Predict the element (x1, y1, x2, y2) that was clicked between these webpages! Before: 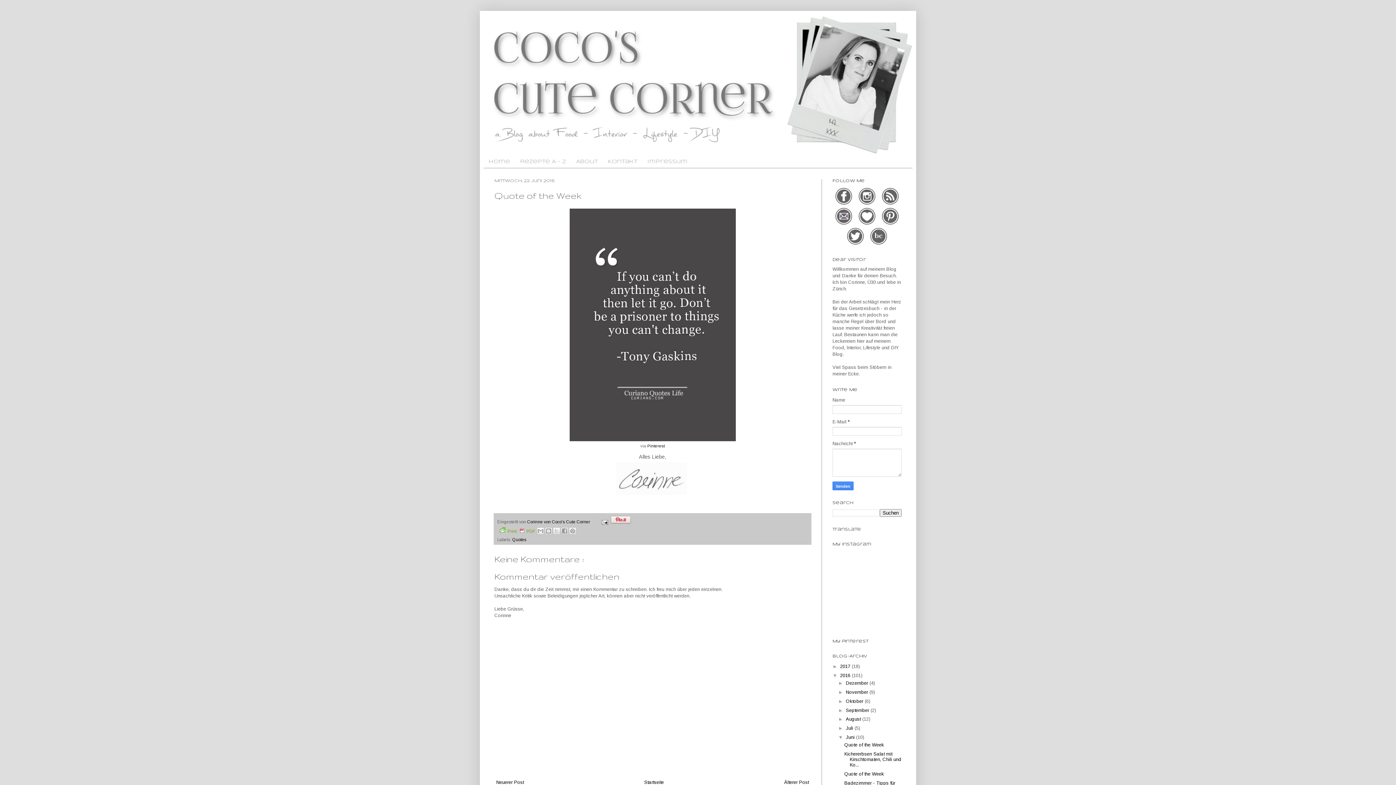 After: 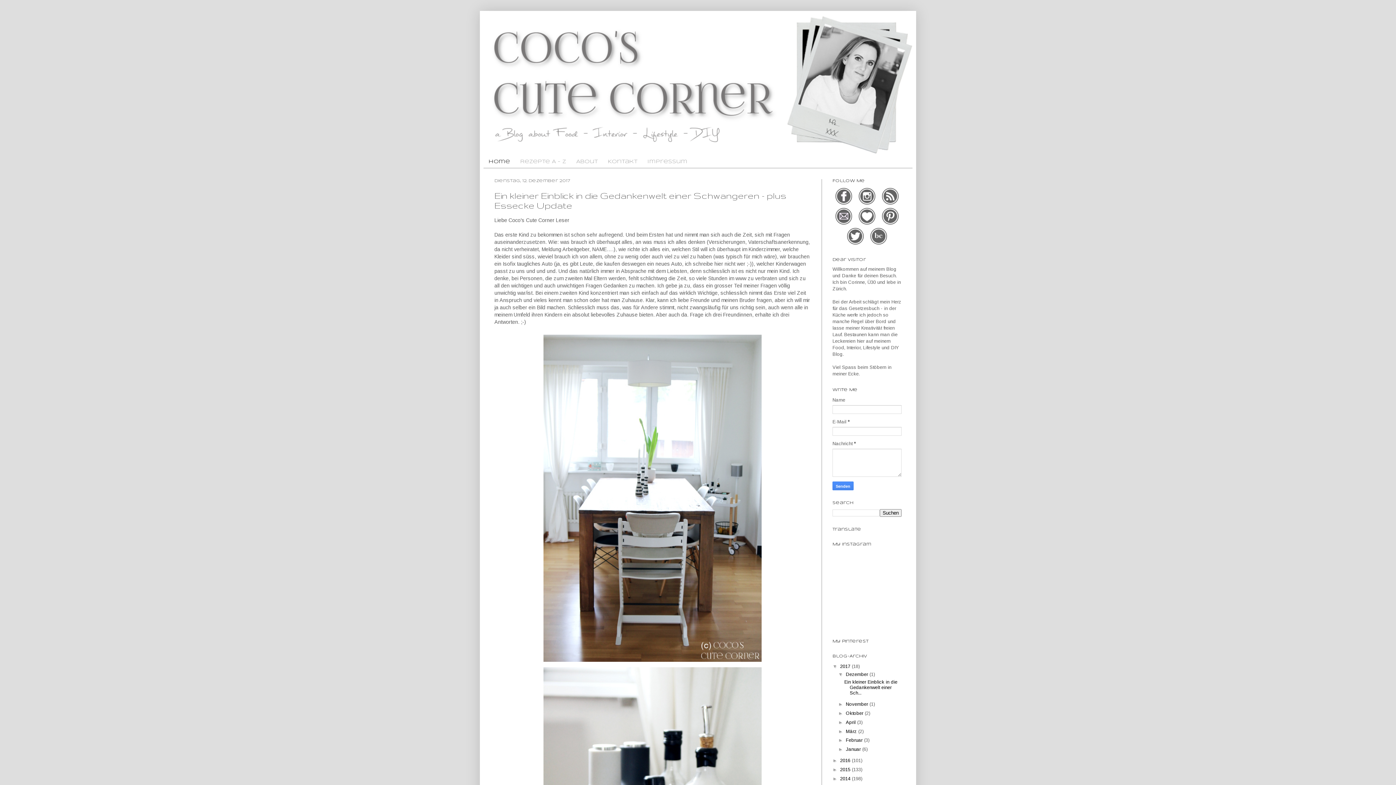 Action: bbox: (483, 14, 912, 156)